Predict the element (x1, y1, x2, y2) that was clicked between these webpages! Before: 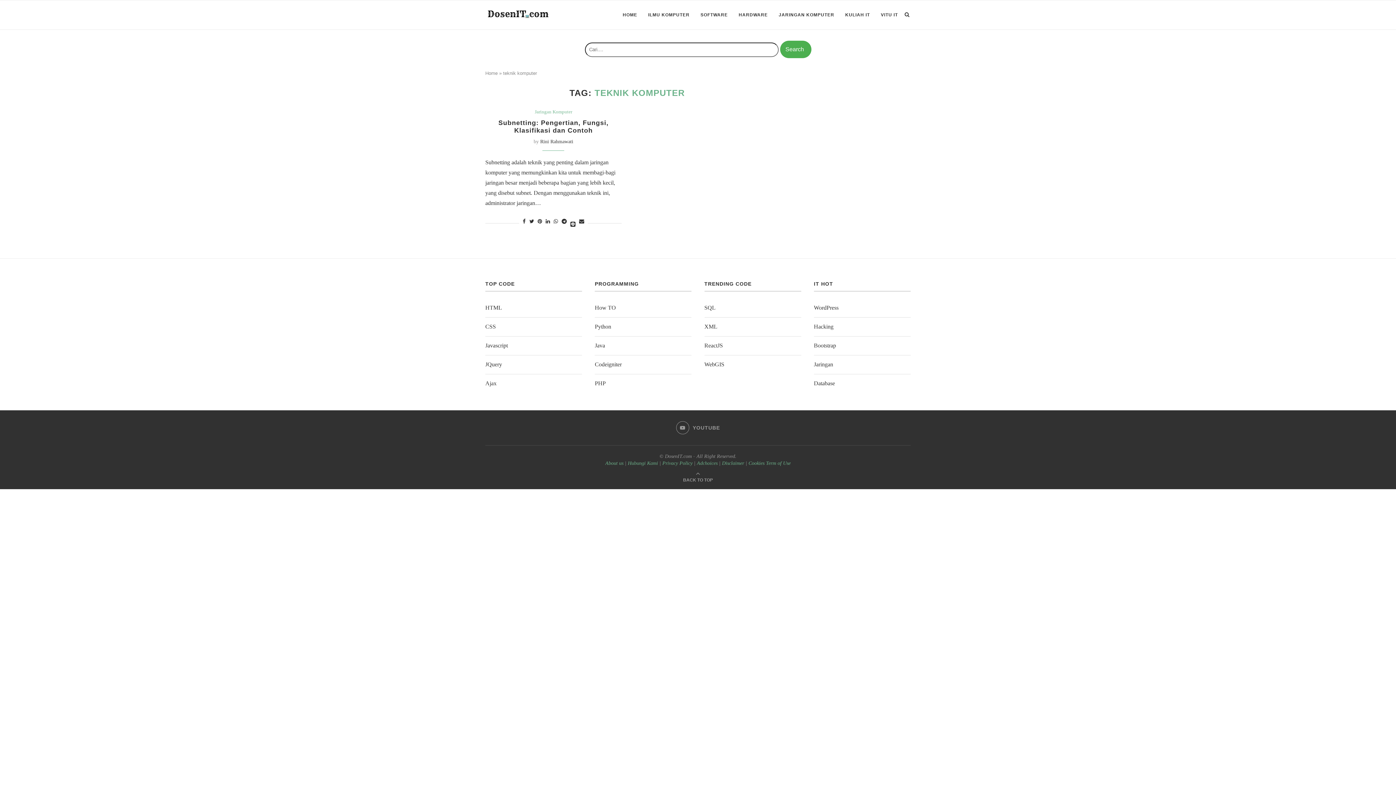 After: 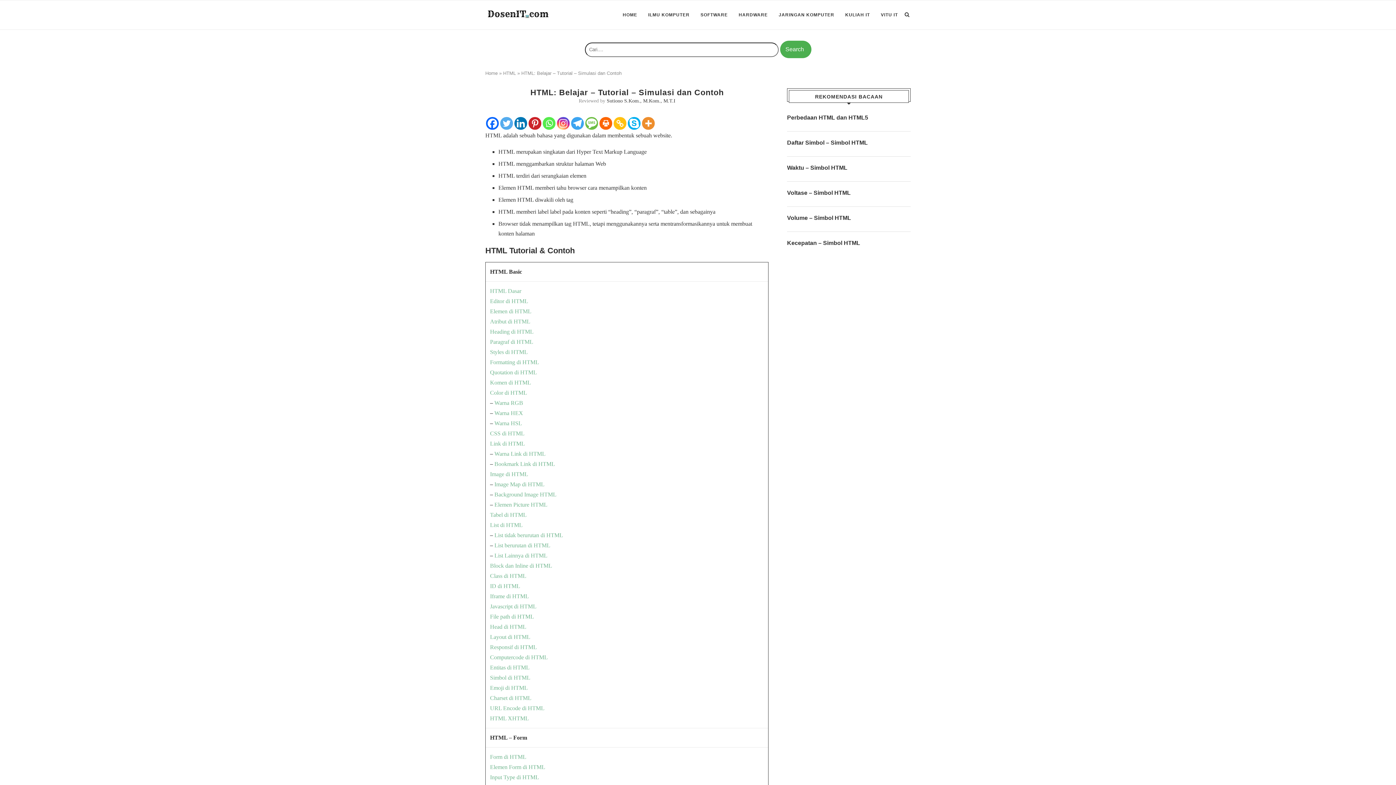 Action: label: HTML bbox: (485, 304, 502, 310)